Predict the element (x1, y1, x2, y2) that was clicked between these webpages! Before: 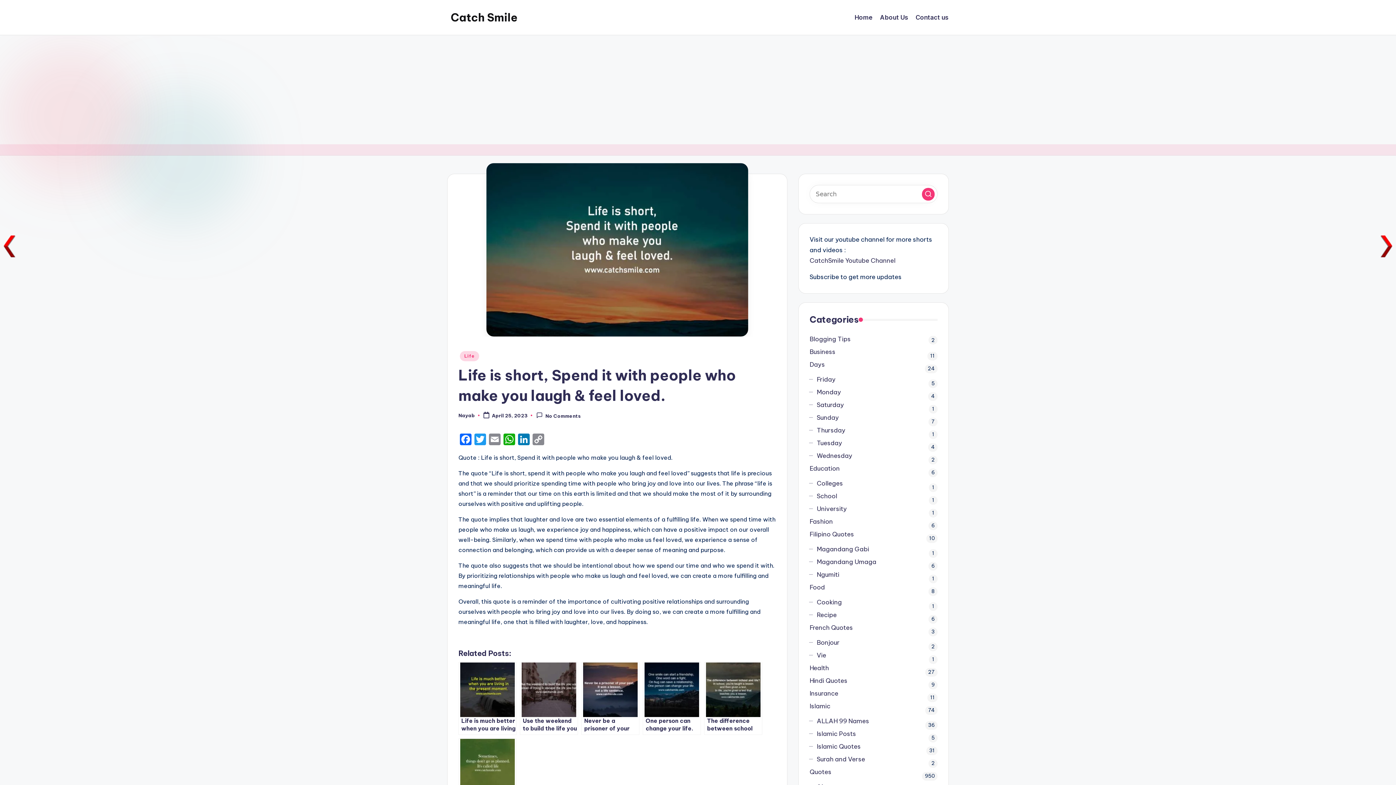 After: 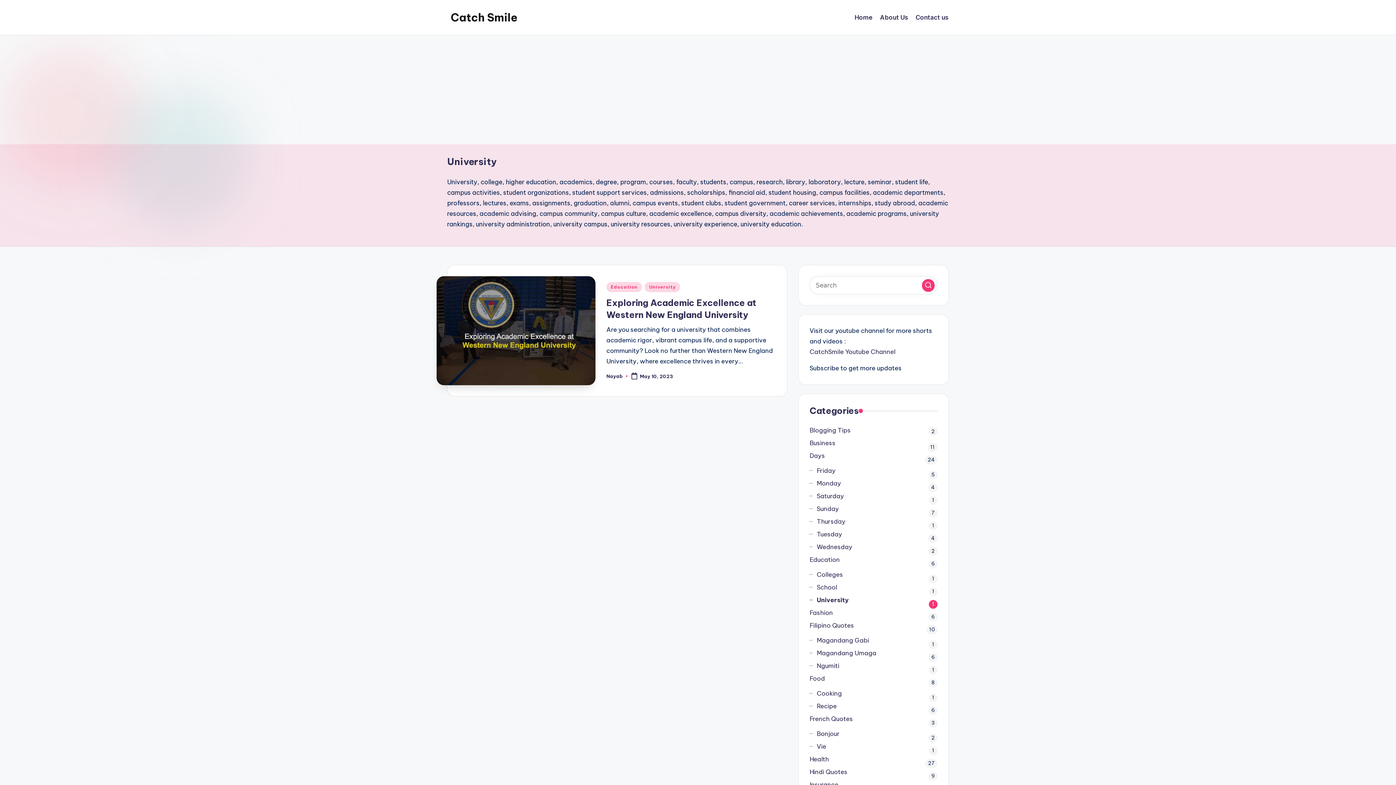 Action: bbox: (816, 504, 937, 513) label: University